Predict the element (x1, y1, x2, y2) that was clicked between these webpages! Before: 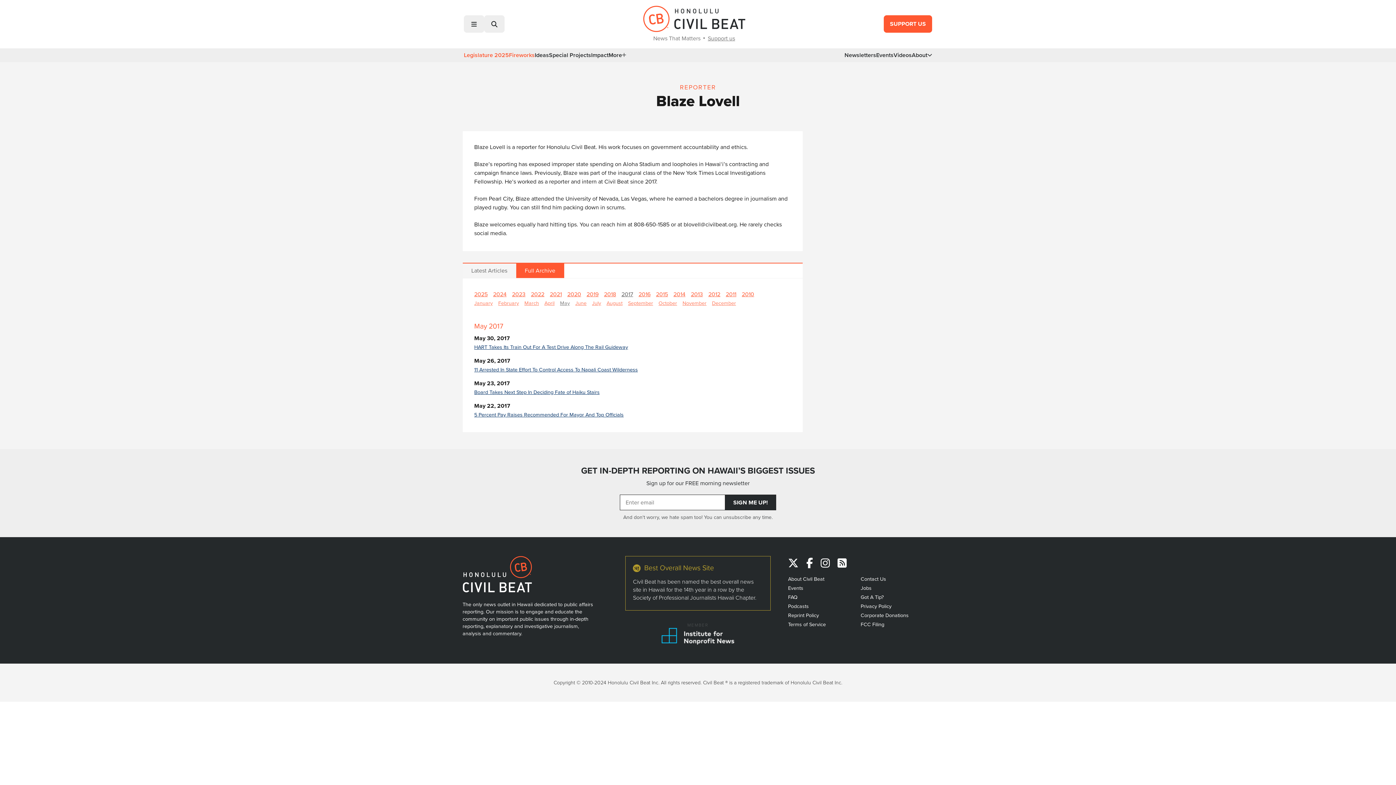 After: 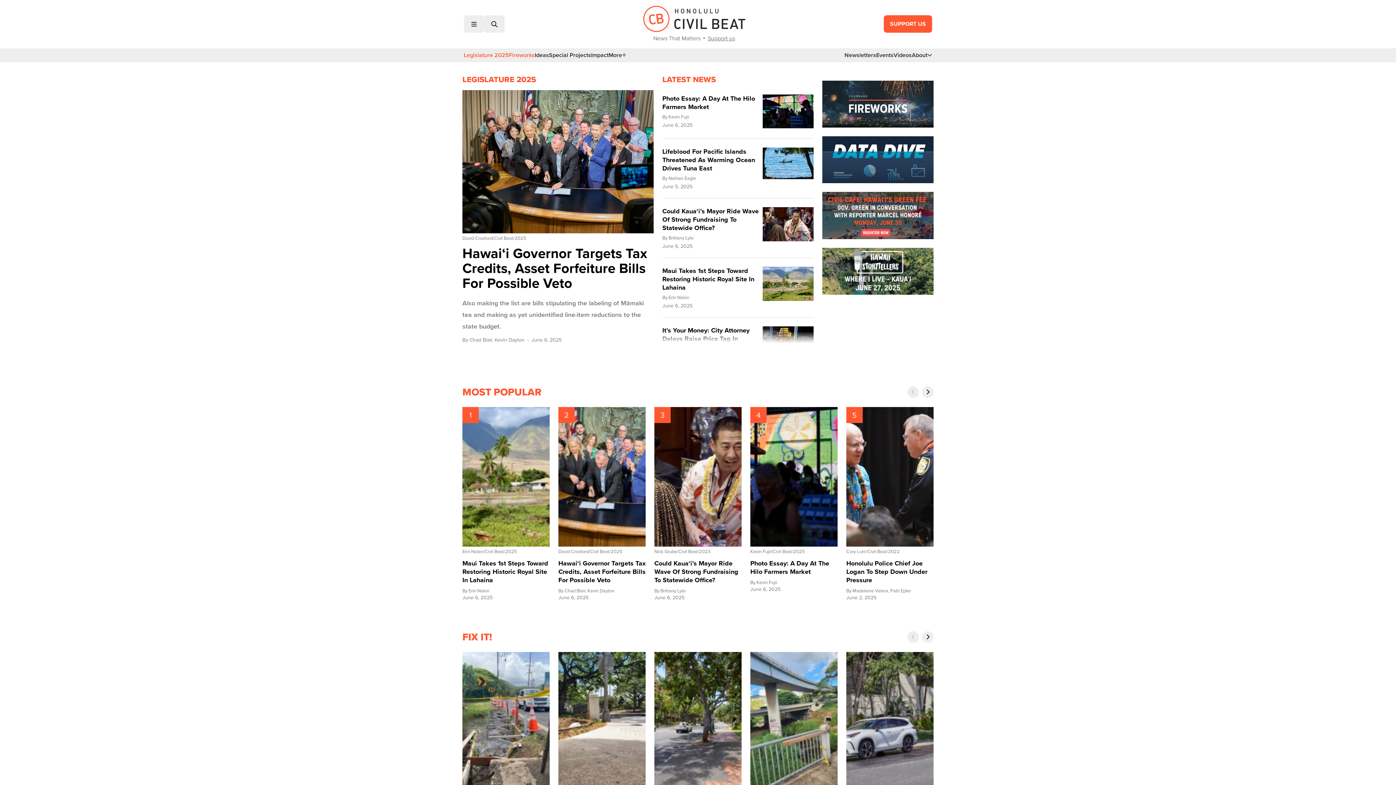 Action: bbox: (643, 15, 745, 23)